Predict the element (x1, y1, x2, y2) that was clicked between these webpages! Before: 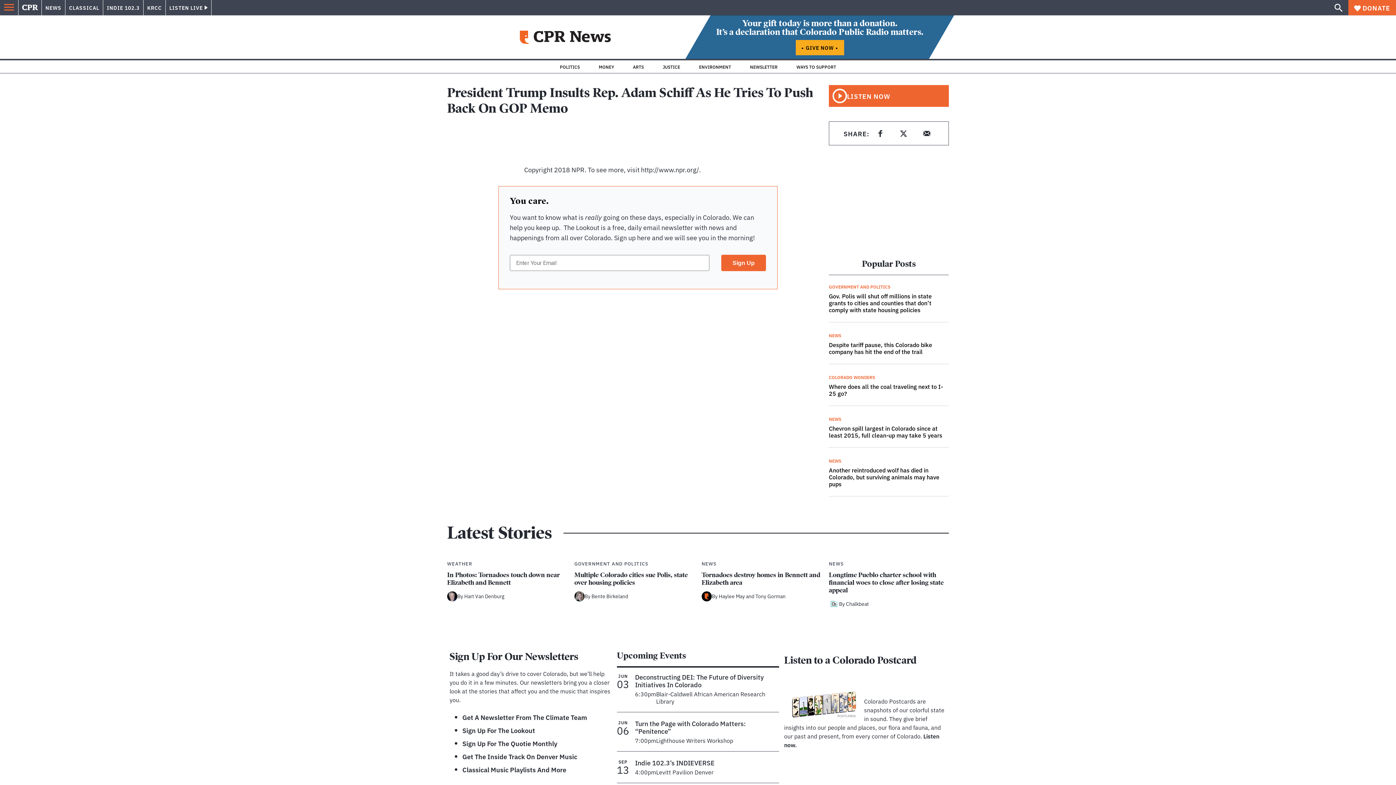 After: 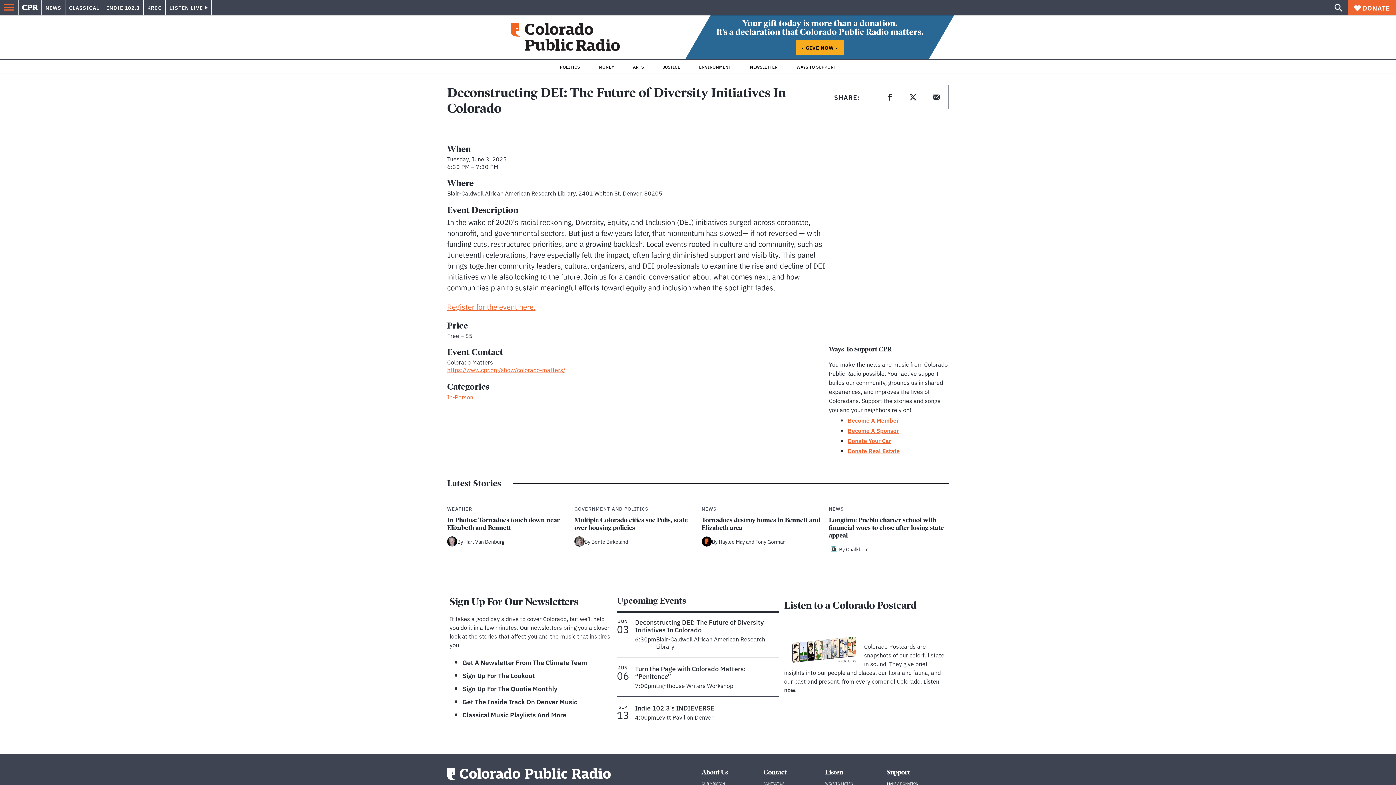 Action: bbox: (635, 672, 763, 689) label: Deconstructing DEI: The Future of Diversity Initiatives In Colorado